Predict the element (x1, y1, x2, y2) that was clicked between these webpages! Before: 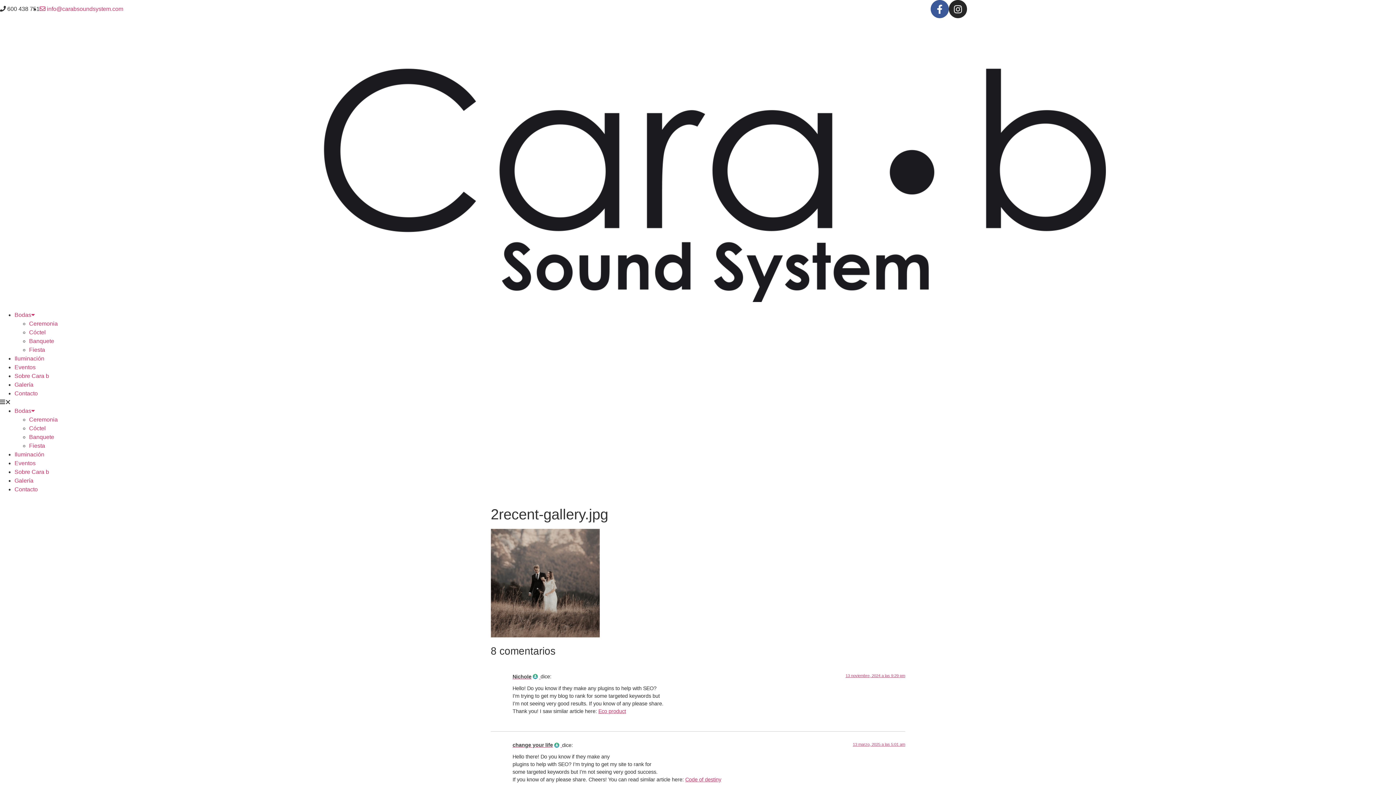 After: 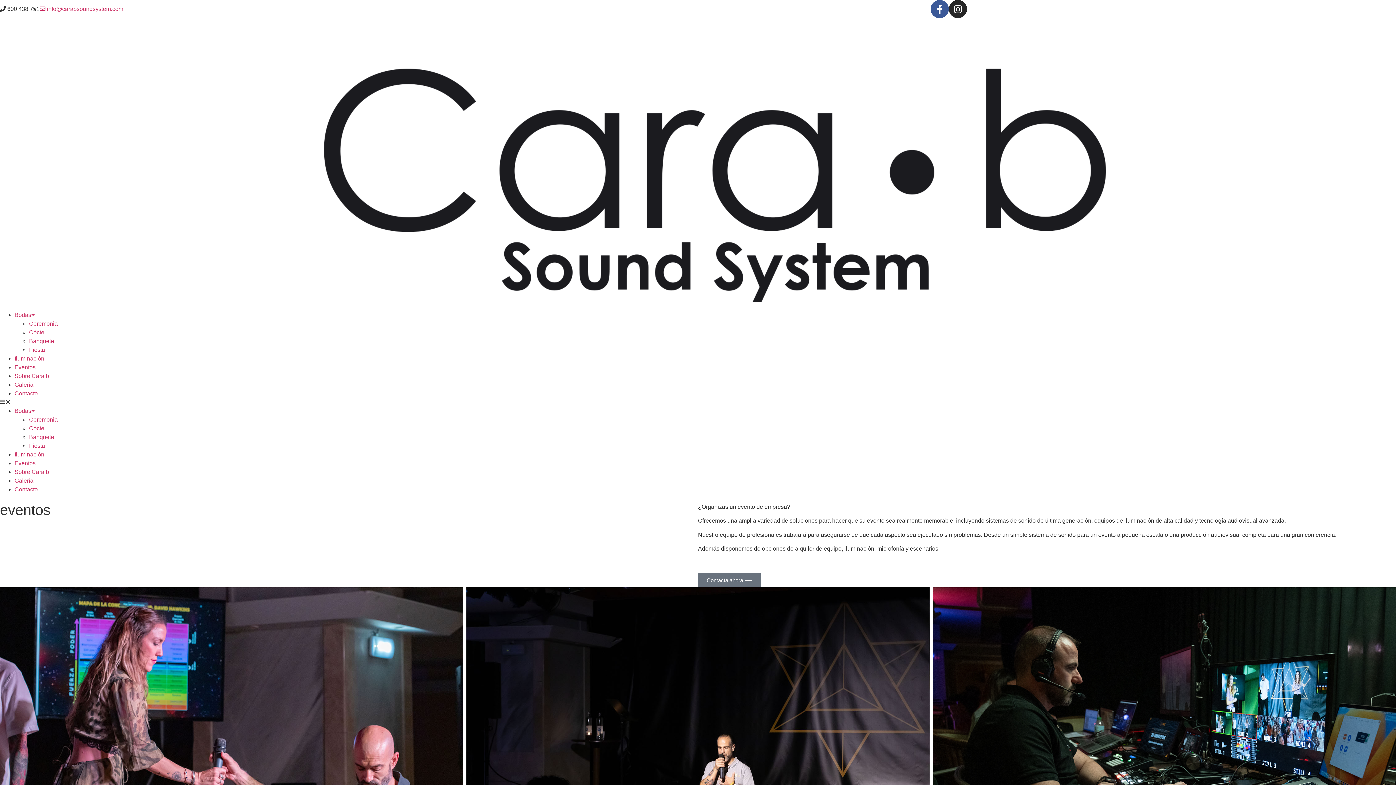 Action: bbox: (14, 364, 35, 370) label: Eventos